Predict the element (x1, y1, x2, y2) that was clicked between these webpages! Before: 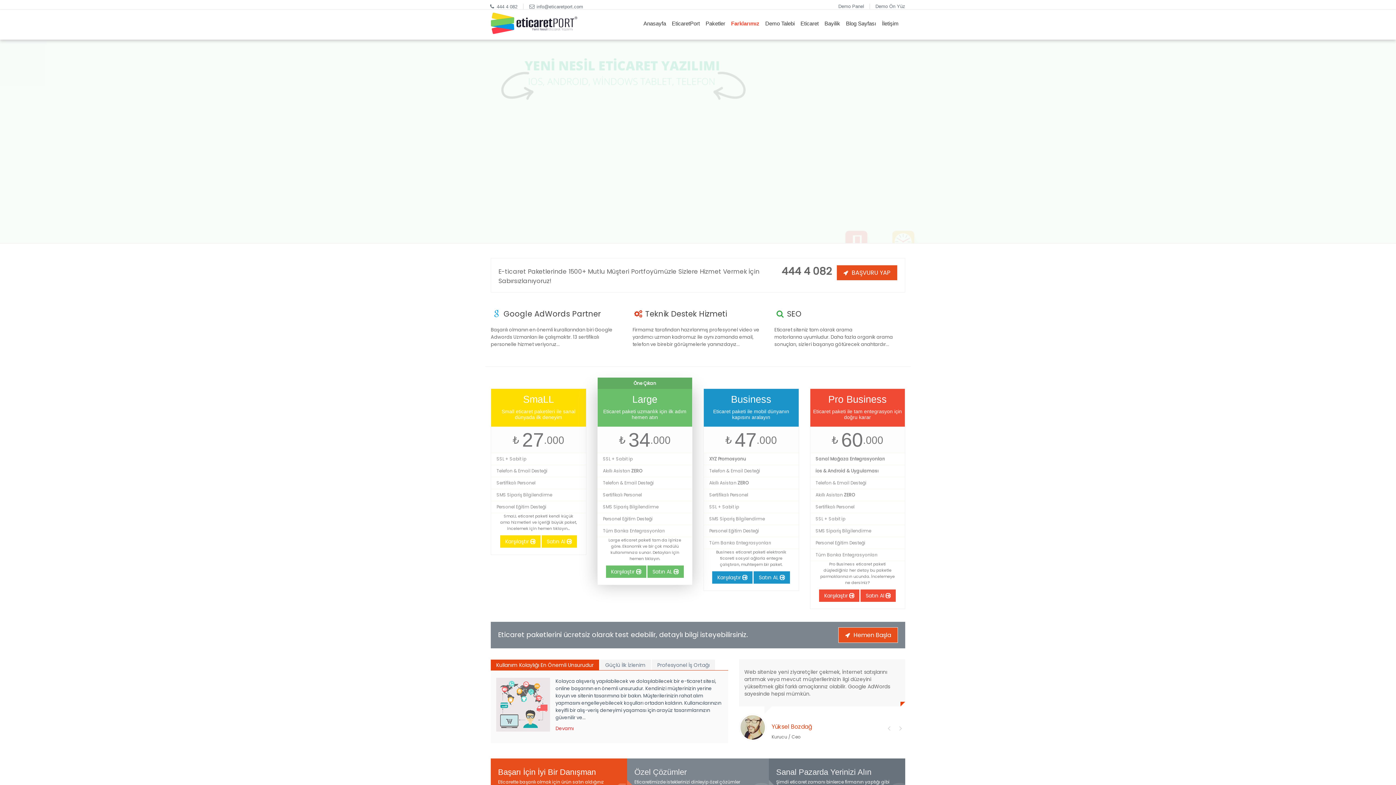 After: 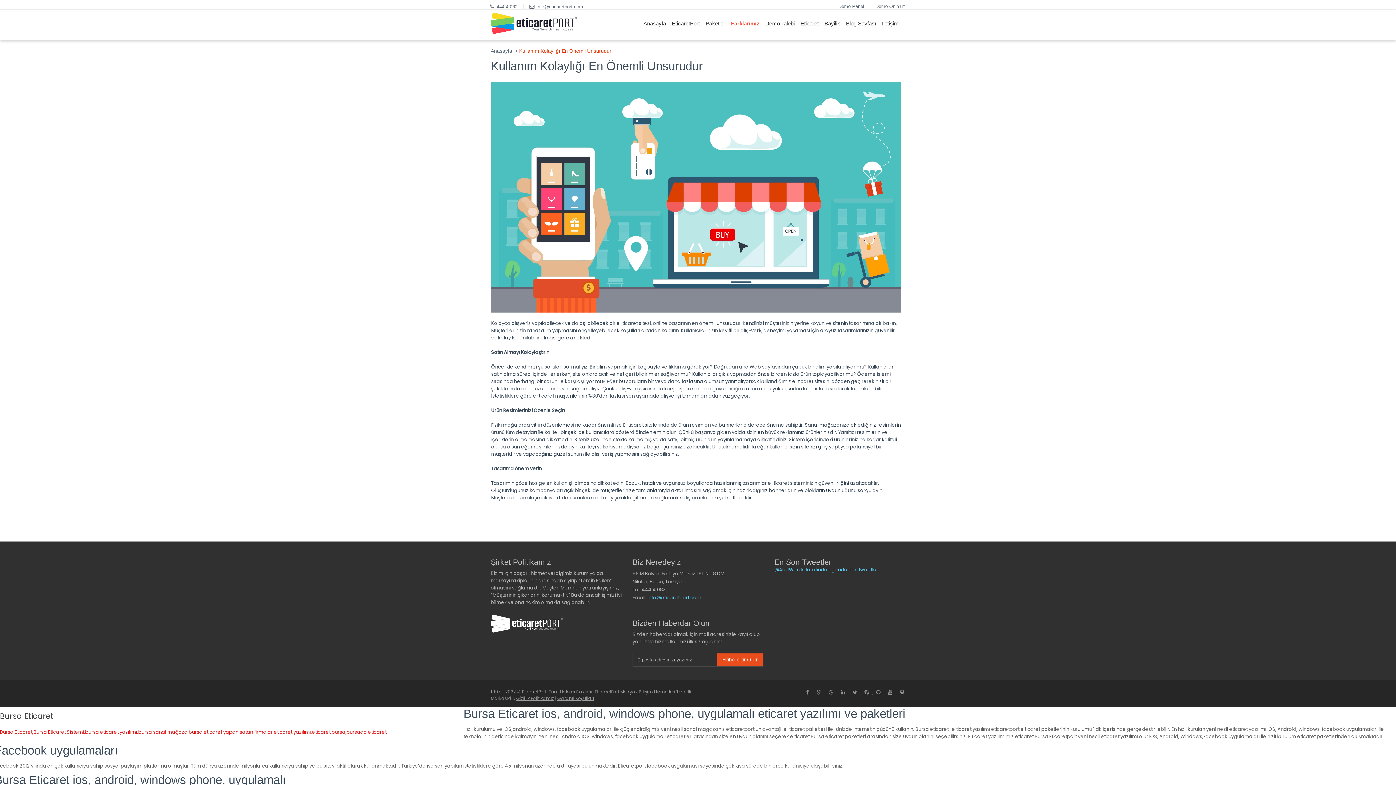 Action: bbox: (496, 678, 550, 732)